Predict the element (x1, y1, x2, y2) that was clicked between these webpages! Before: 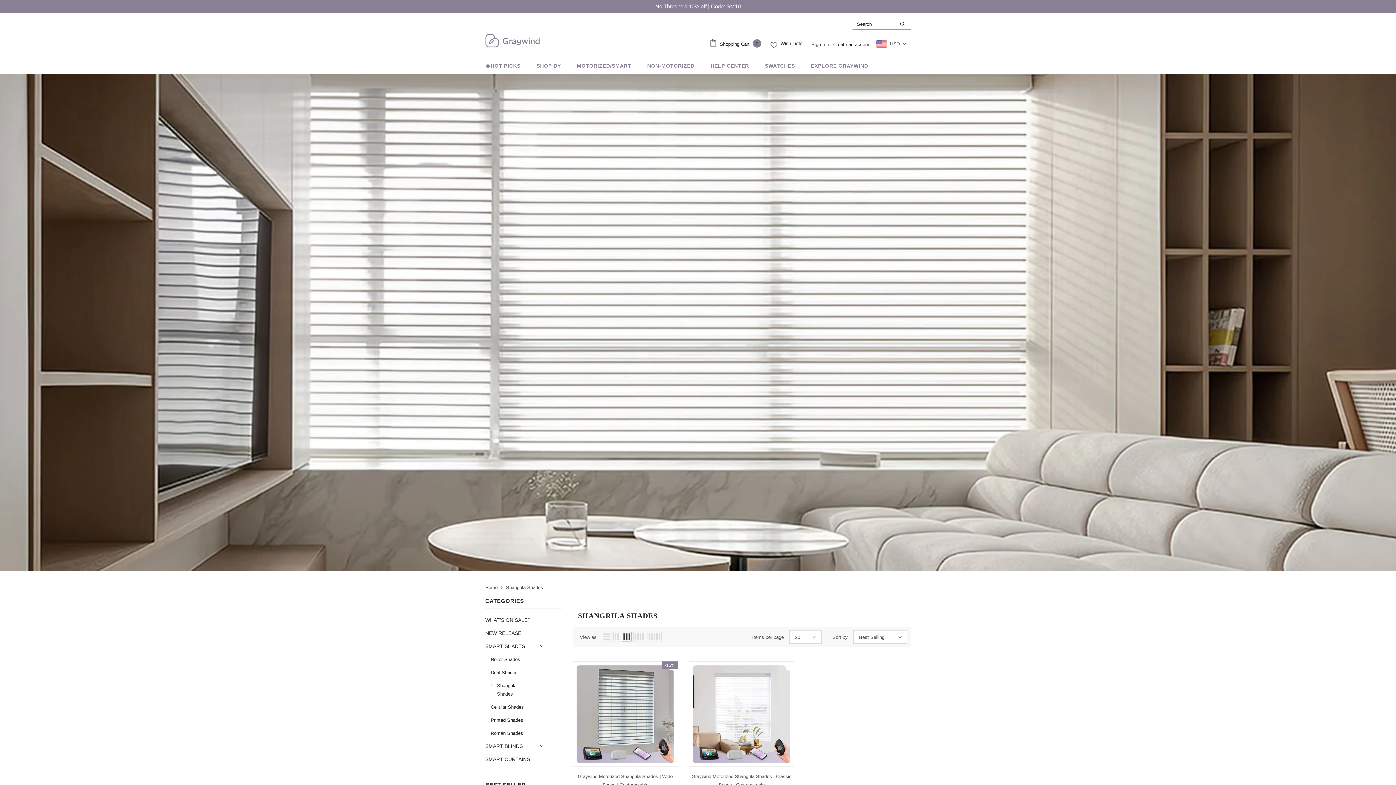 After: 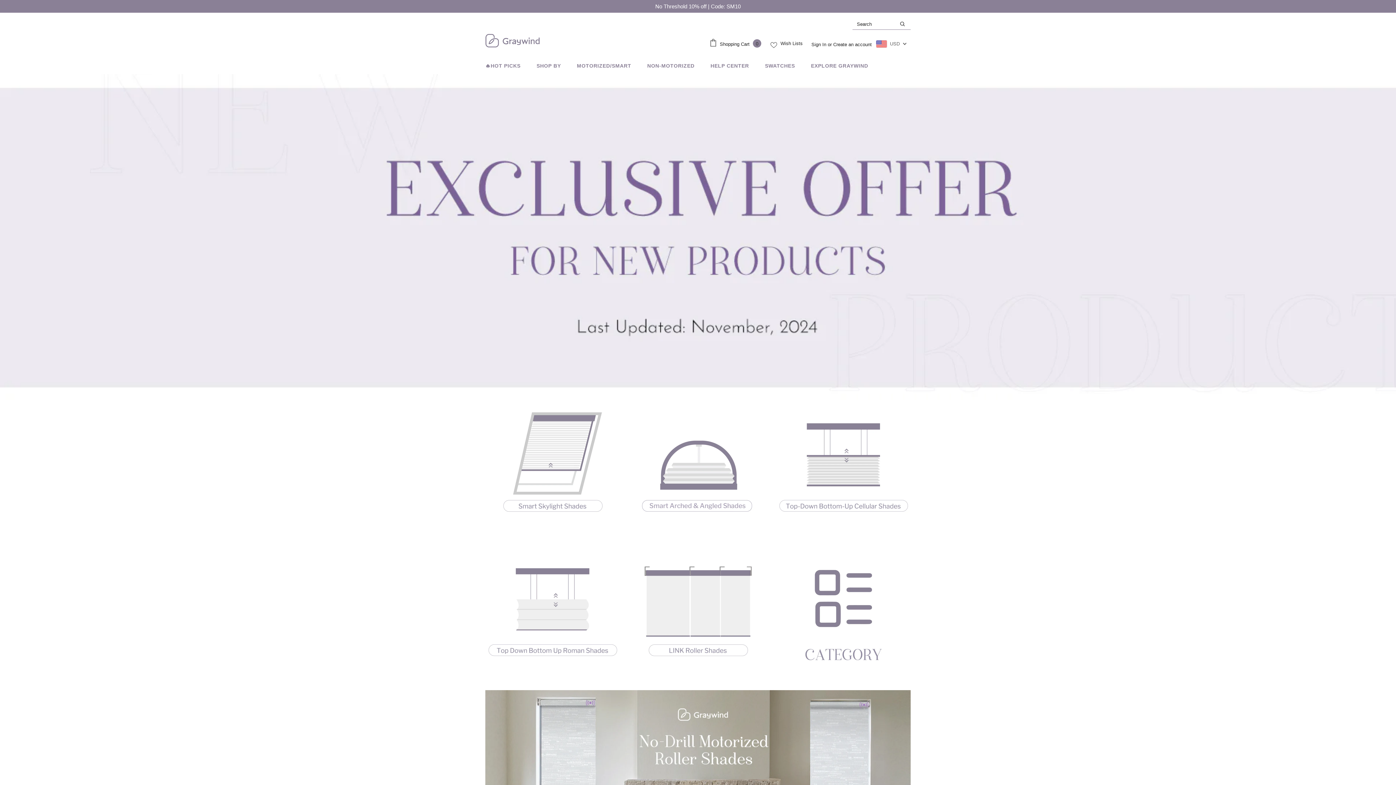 Action: bbox: (485, 626, 521, 639) label: NEW RELEASE